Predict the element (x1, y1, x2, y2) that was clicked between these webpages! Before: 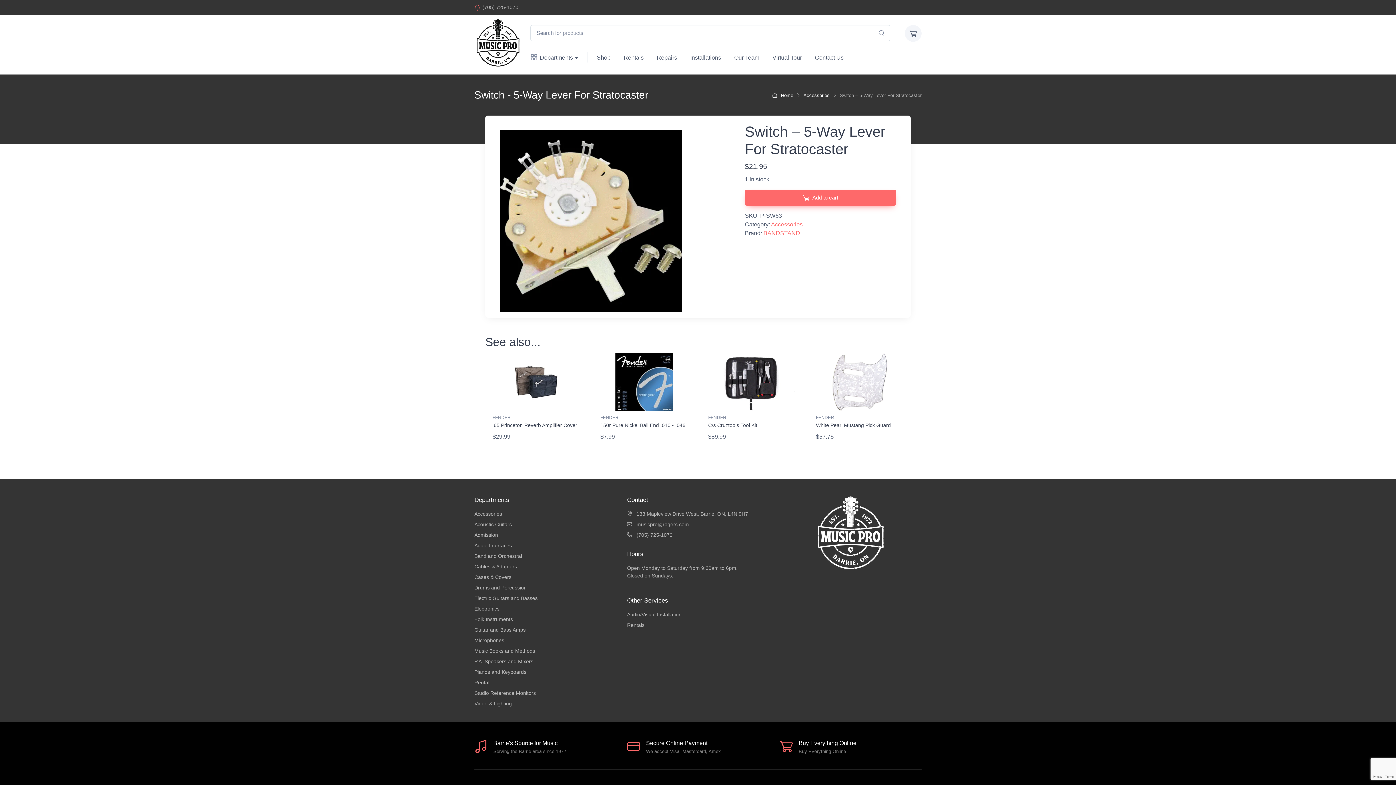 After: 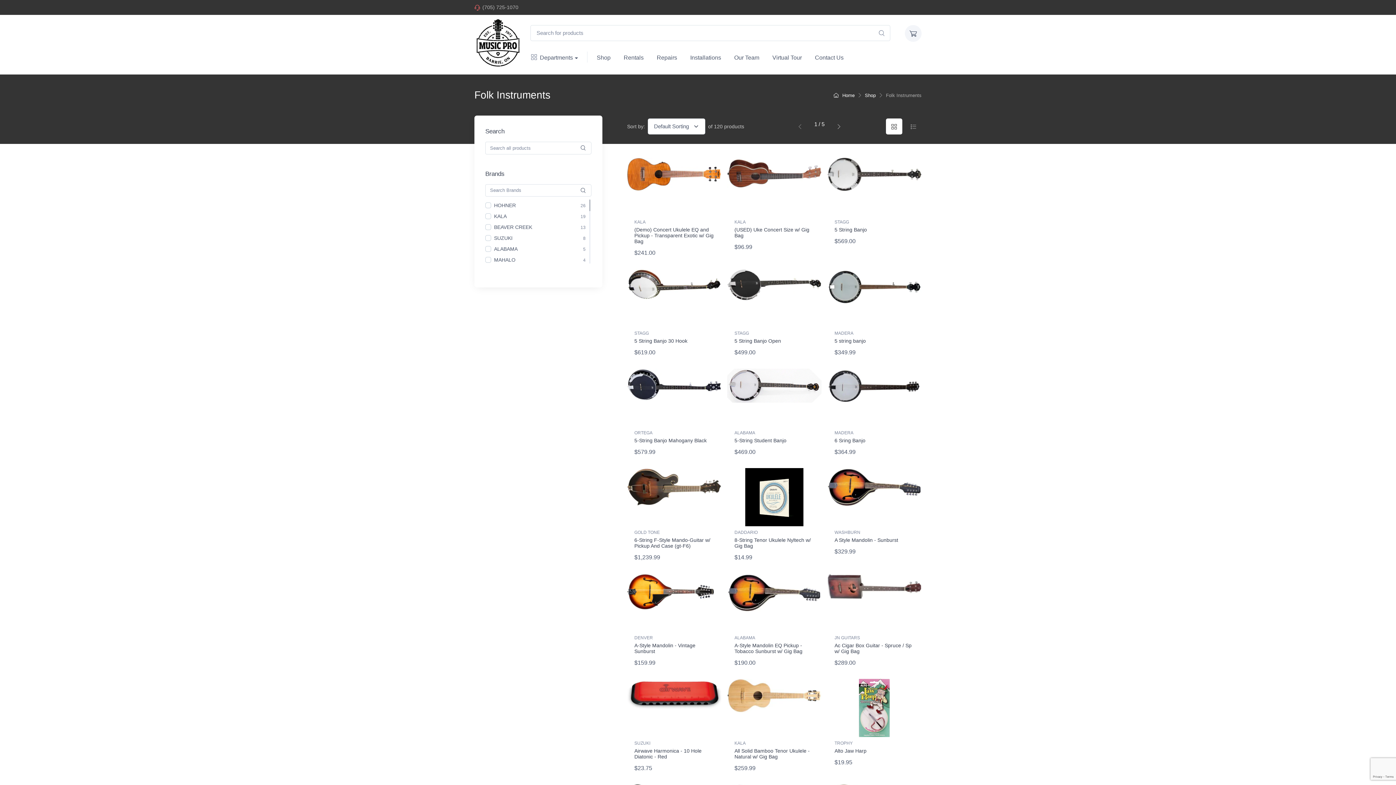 Action: label: Folk Instruments bbox: (474, 616, 616, 623)